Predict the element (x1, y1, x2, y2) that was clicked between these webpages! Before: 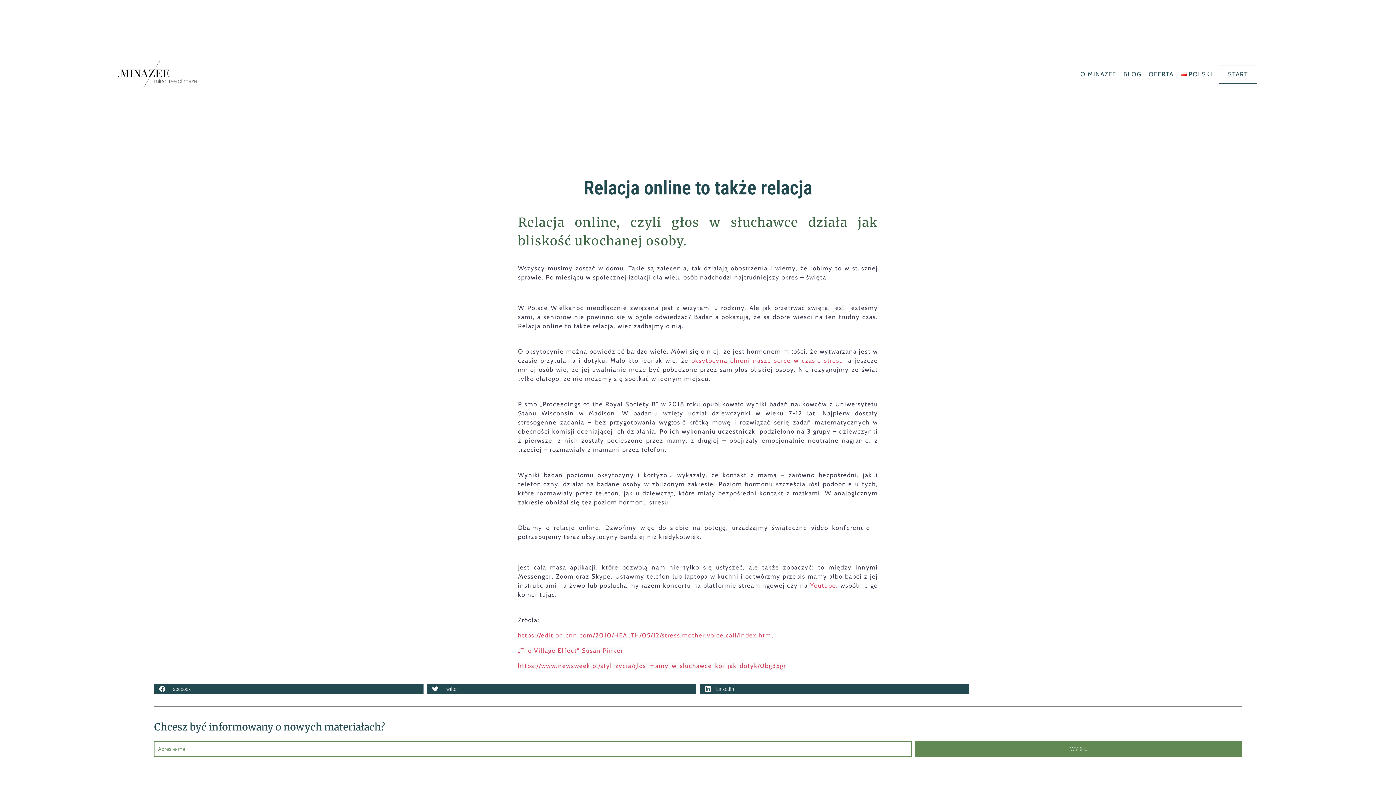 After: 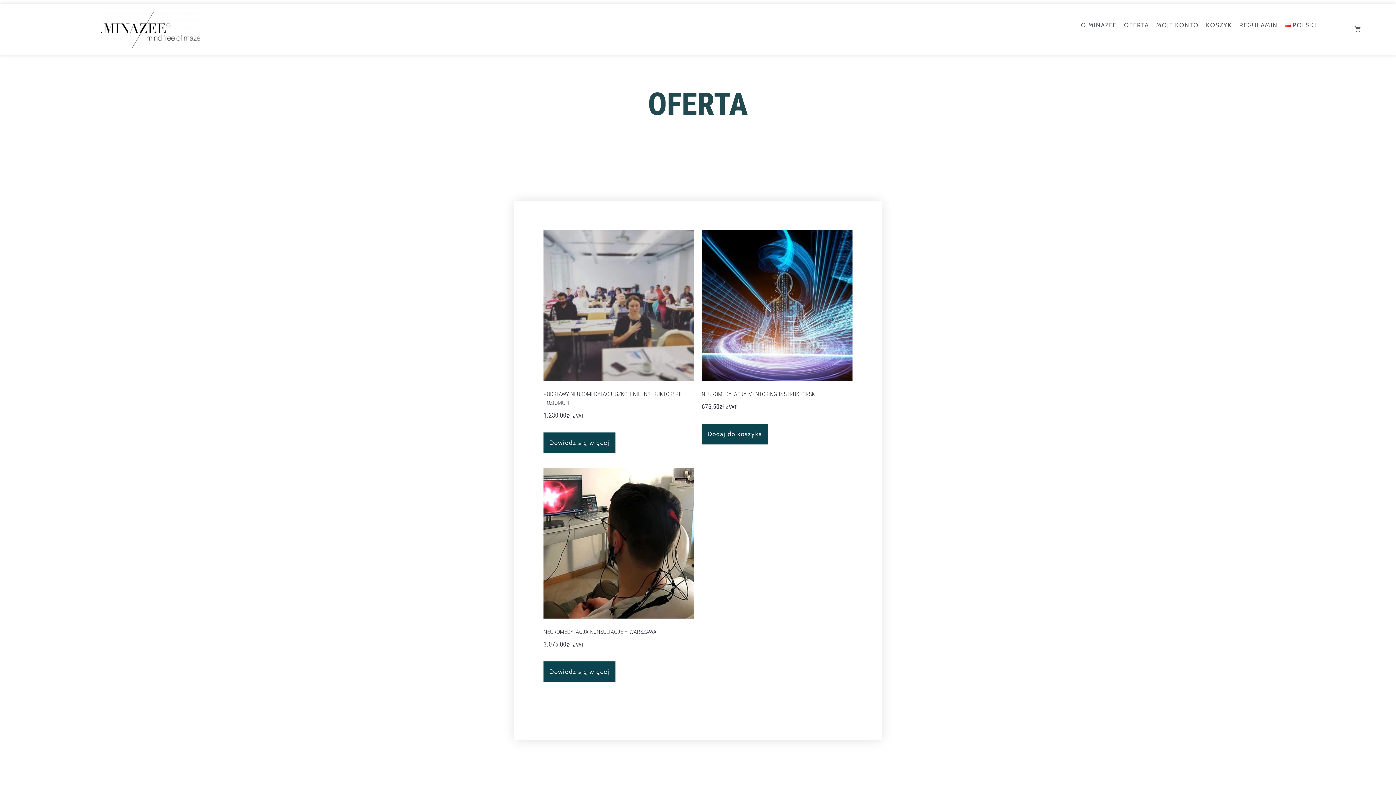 Action: bbox: (1146, 59, 1176, 88) label: OFERTA